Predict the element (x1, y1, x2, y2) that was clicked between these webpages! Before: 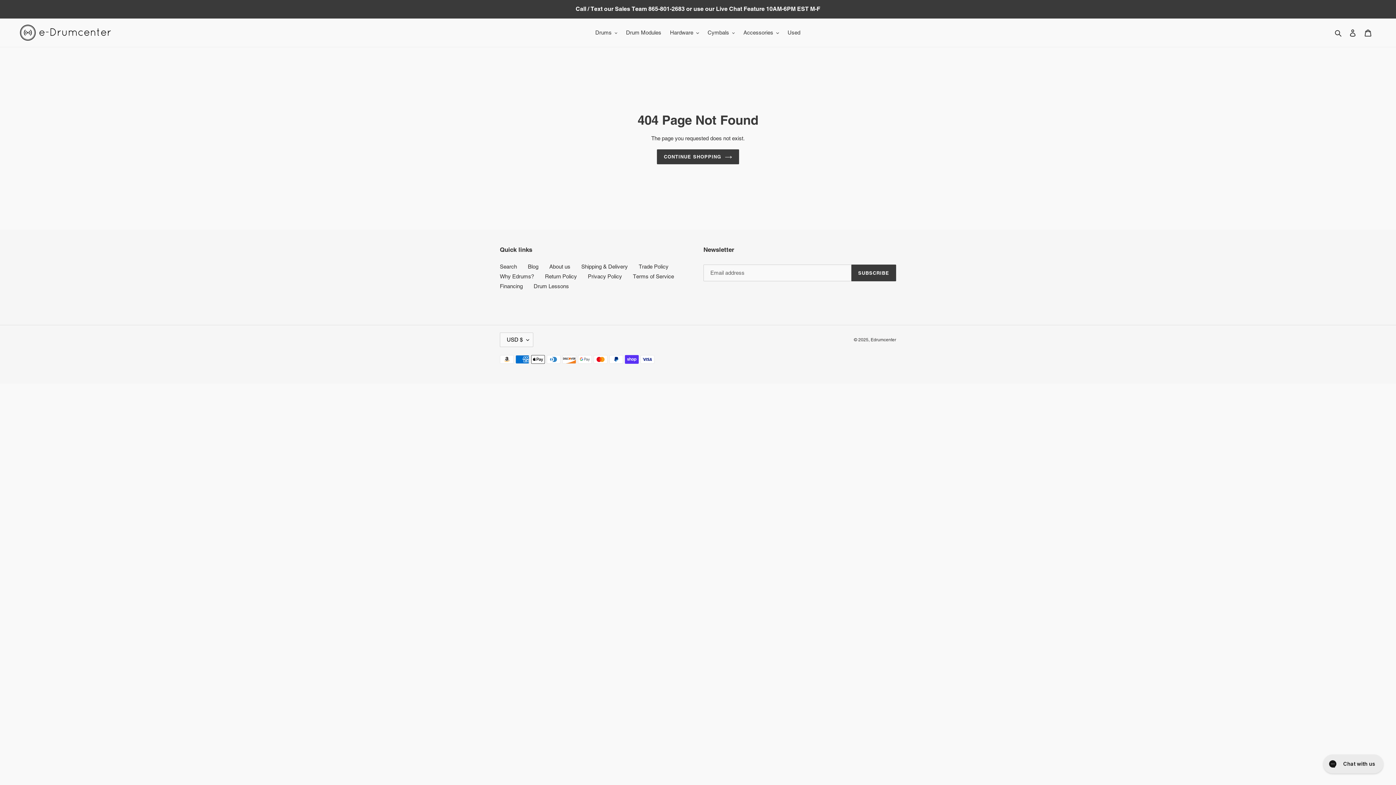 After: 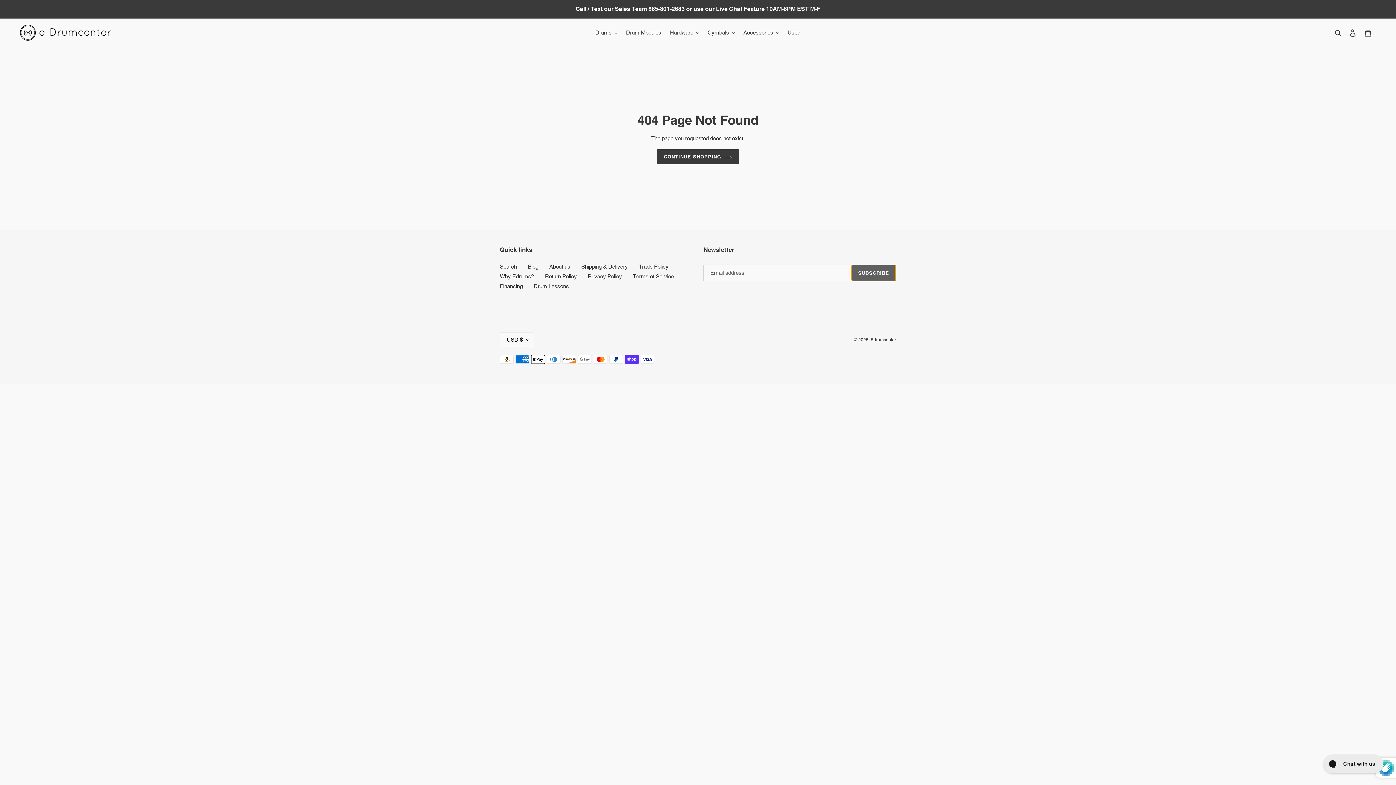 Action: label: SUBSCRIBE bbox: (851, 264, 896, 281)